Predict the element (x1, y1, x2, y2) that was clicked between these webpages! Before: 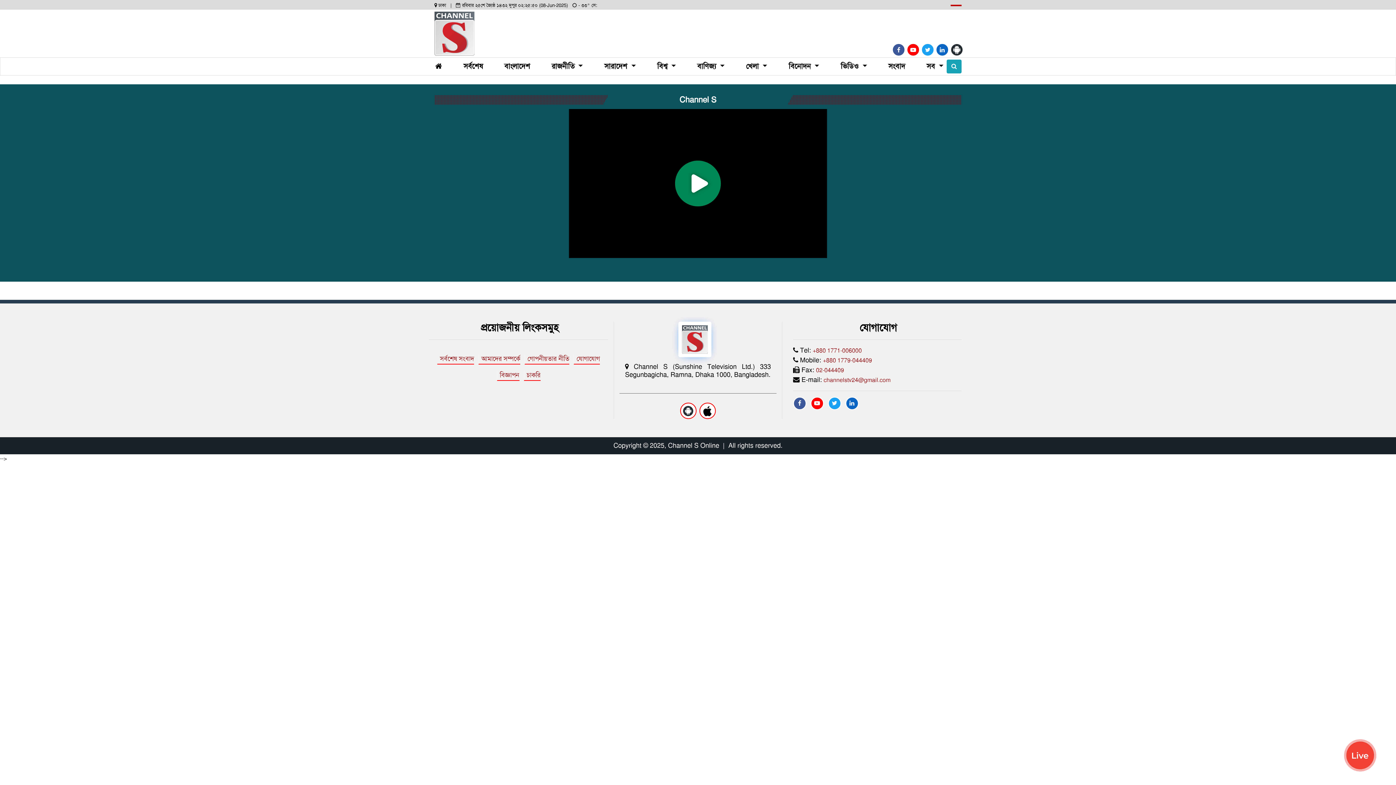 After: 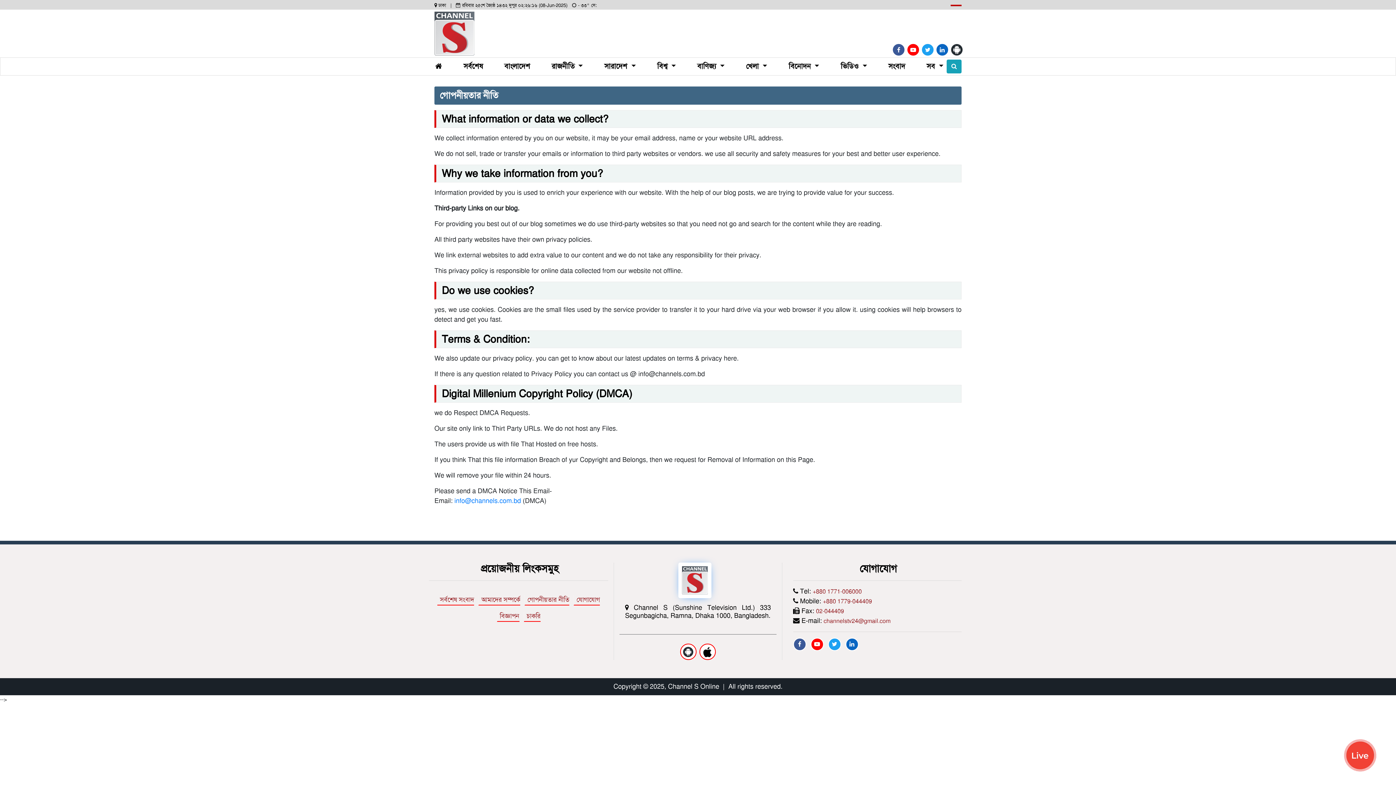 Action: label: গোপনীয়তার নীতি bbox: (524, 354, 569, 364)